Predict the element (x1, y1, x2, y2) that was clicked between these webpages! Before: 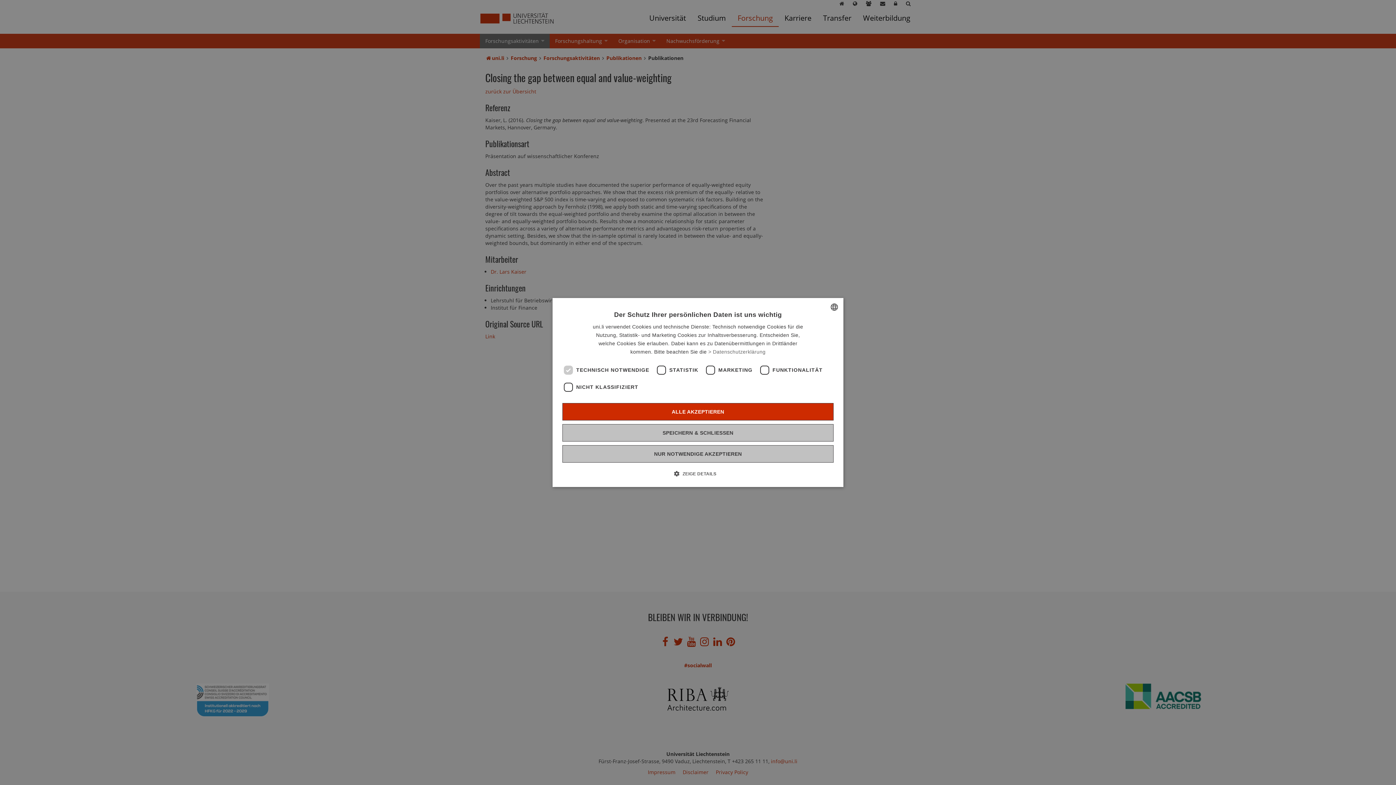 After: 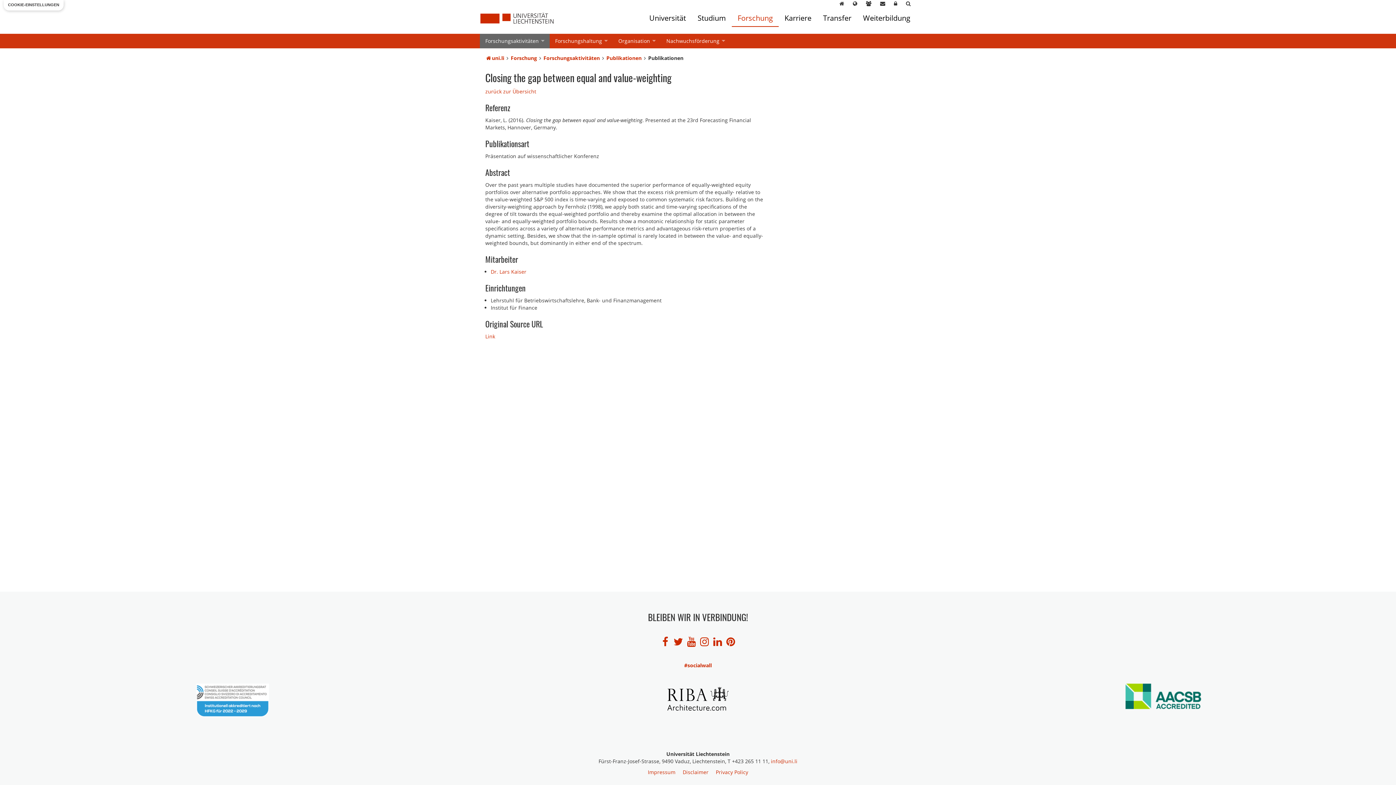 Action: label: ALLE AKZEPTIEREN bbox: (562, 403, 833, 420)